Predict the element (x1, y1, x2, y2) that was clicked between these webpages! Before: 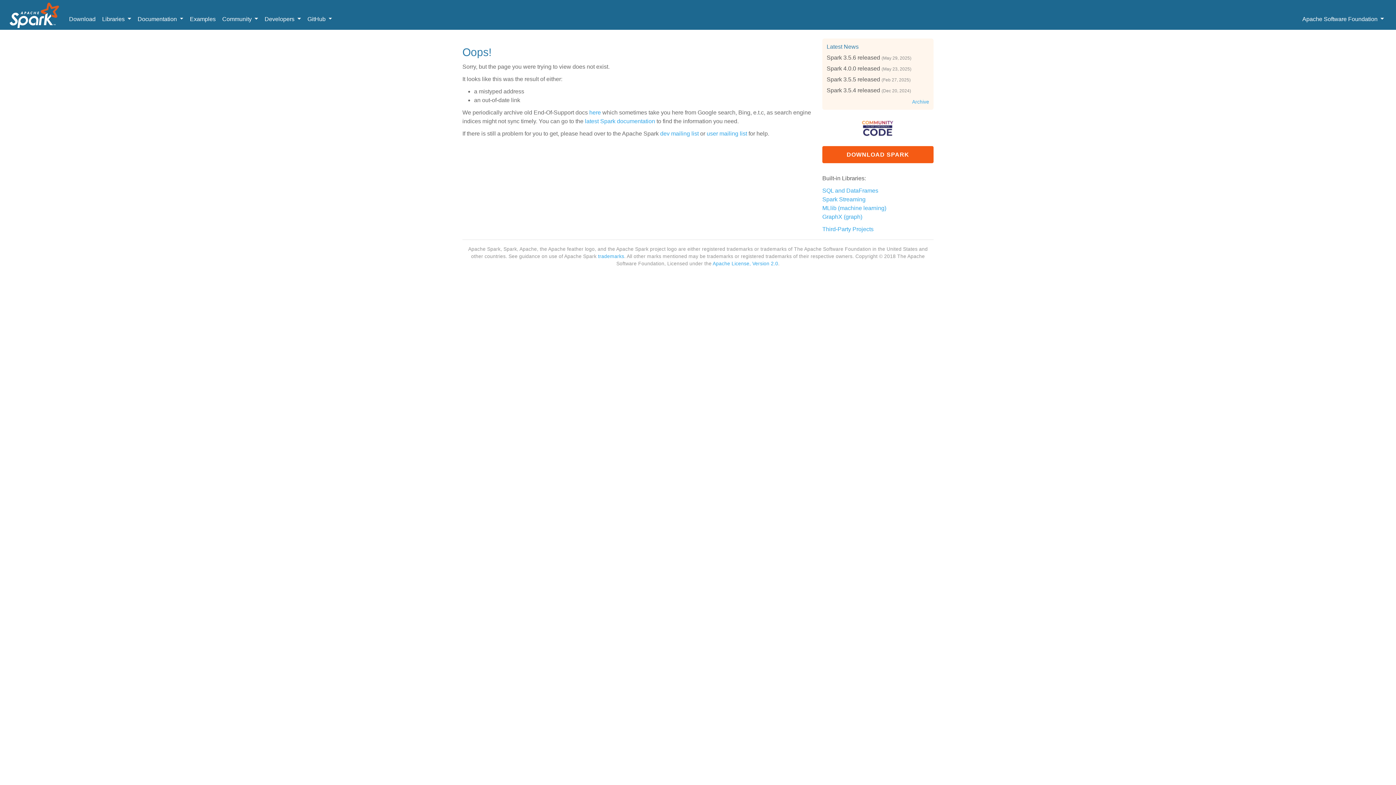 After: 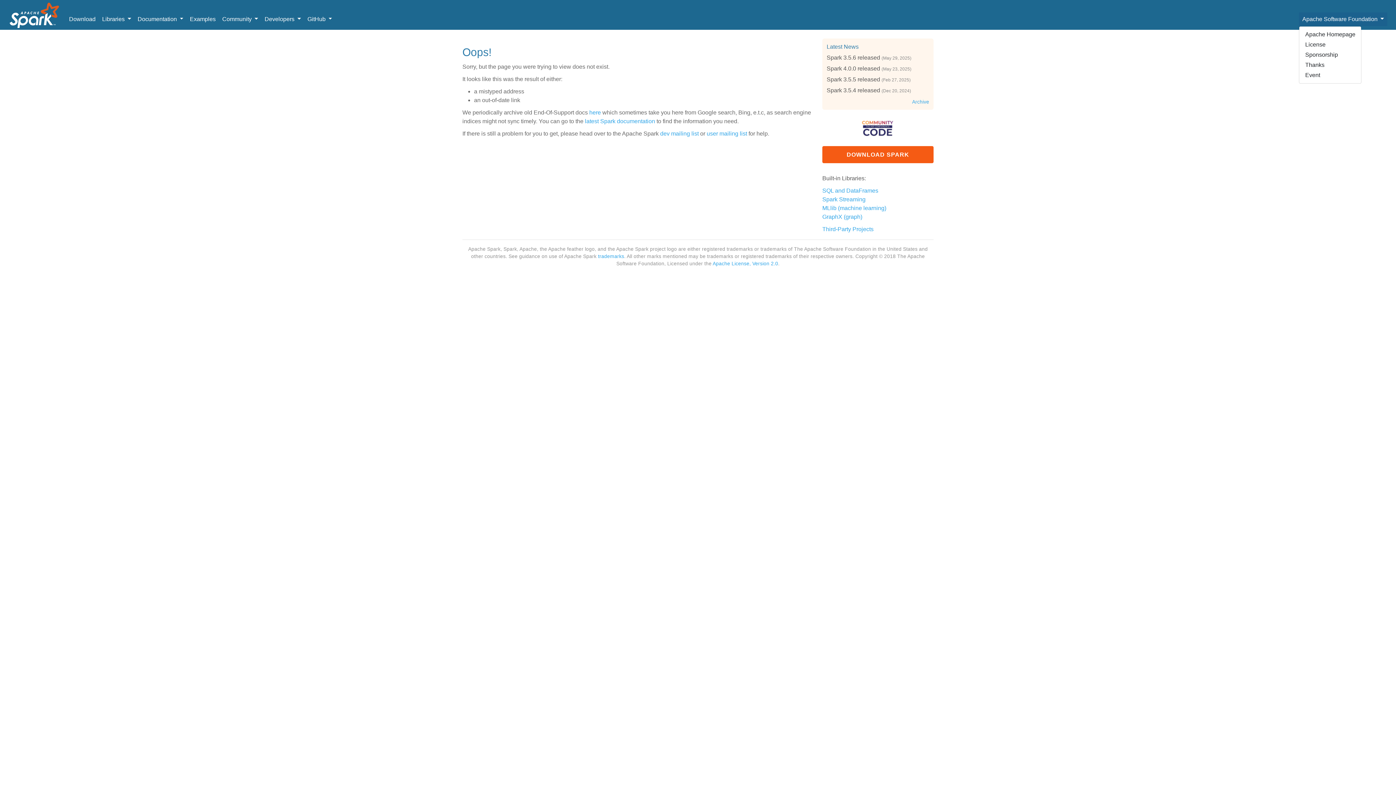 Action: bbox: (1299, 12, 1387, 26) label: Apache Software Foundation 